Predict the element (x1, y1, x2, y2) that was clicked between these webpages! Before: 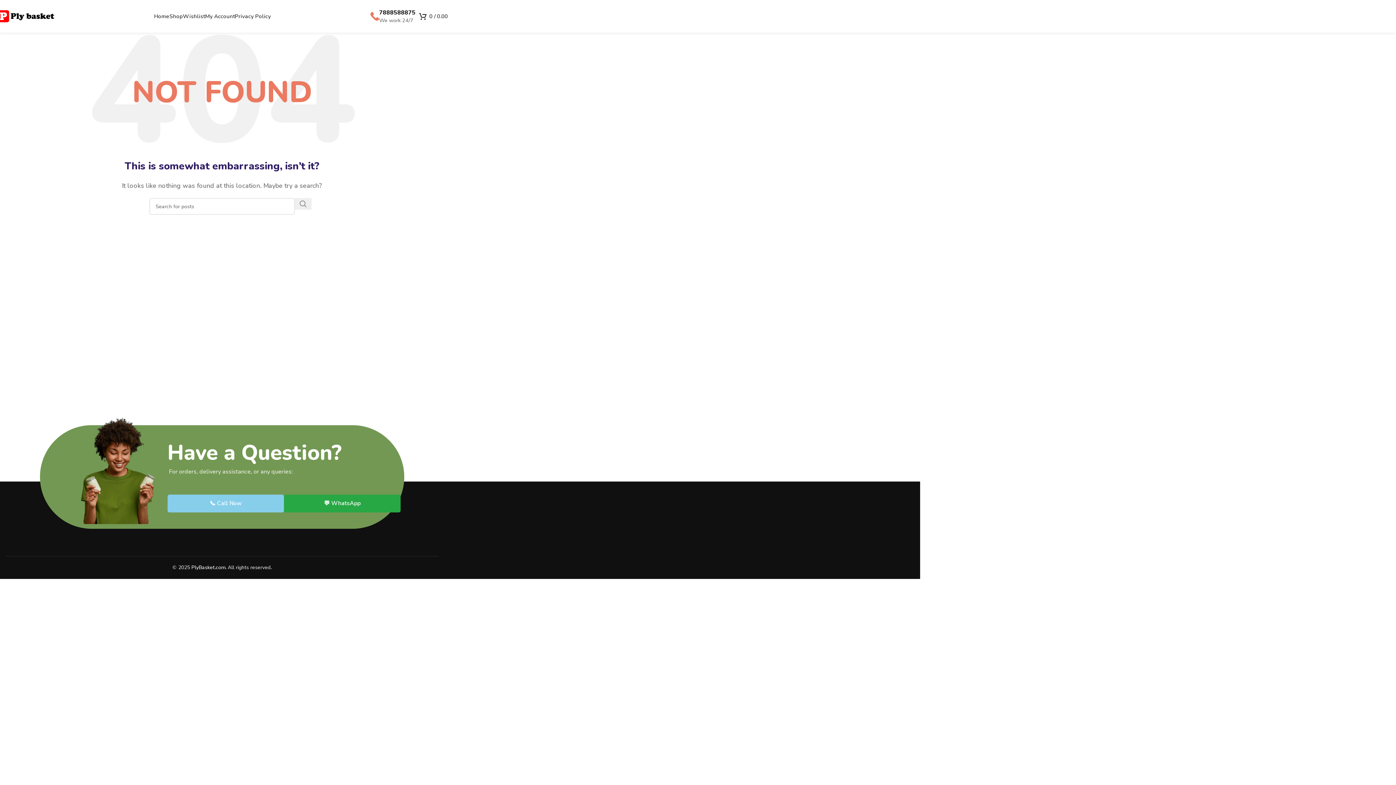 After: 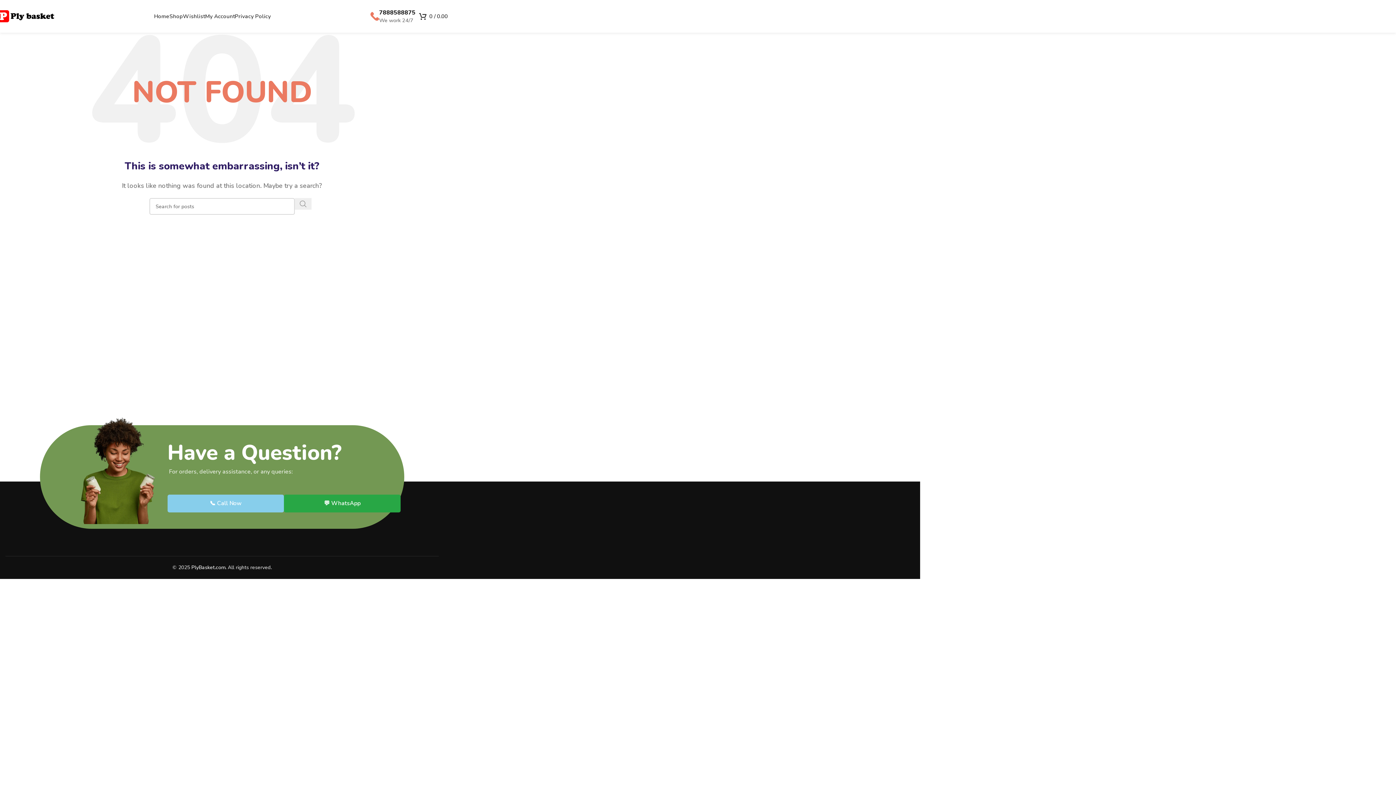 Action: bbox: (294, 198, 311, 209) label: Search 